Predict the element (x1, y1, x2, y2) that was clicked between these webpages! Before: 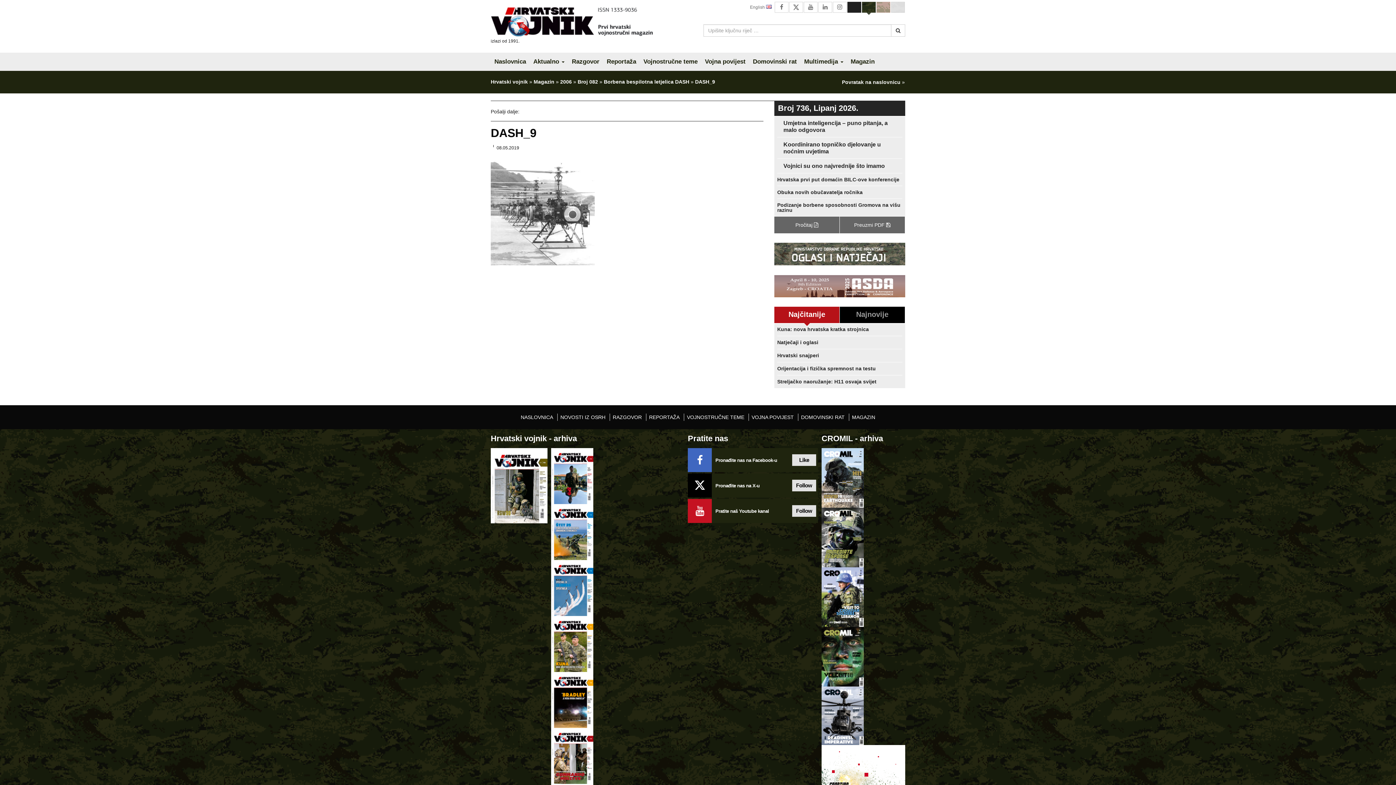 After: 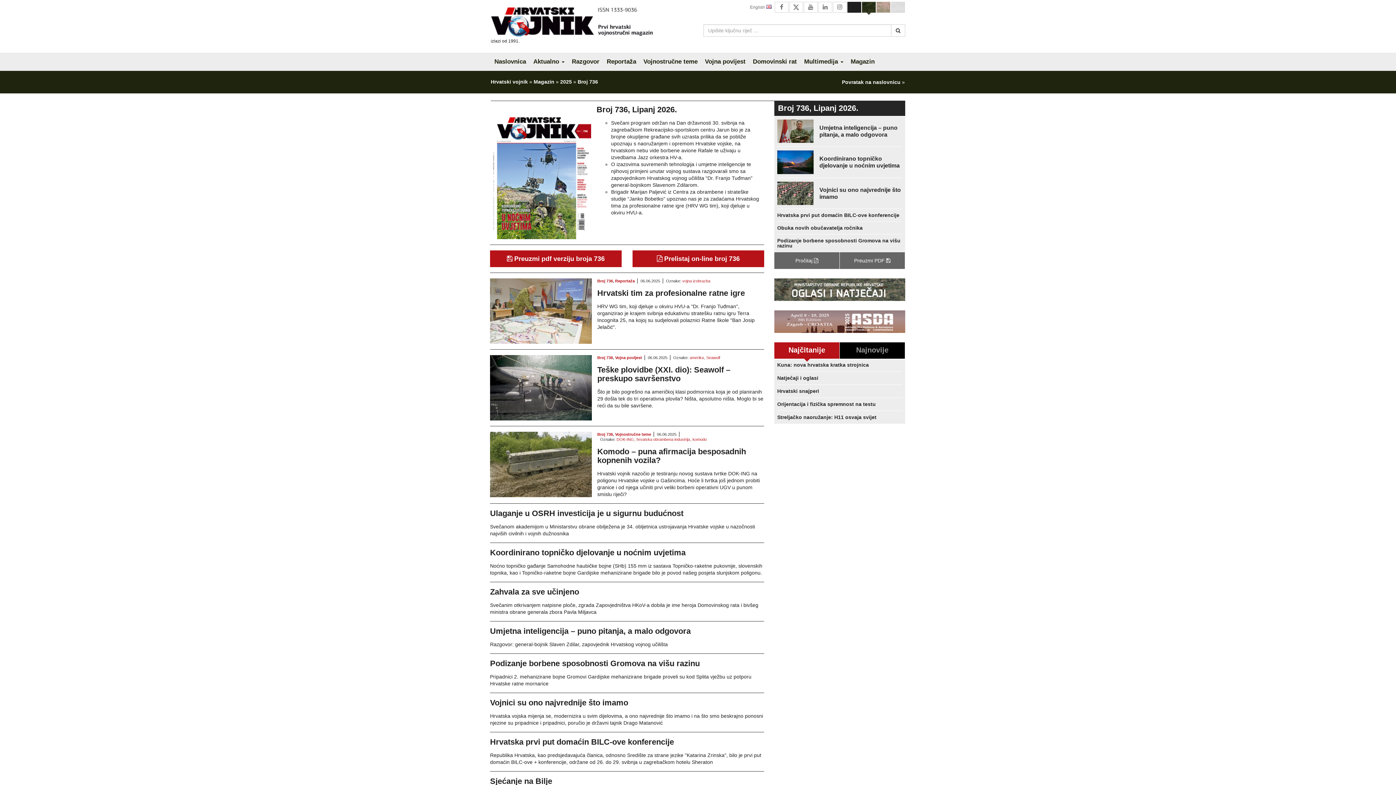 Action: label: Pročitaj  bbox: (774, 216, 839, 233)